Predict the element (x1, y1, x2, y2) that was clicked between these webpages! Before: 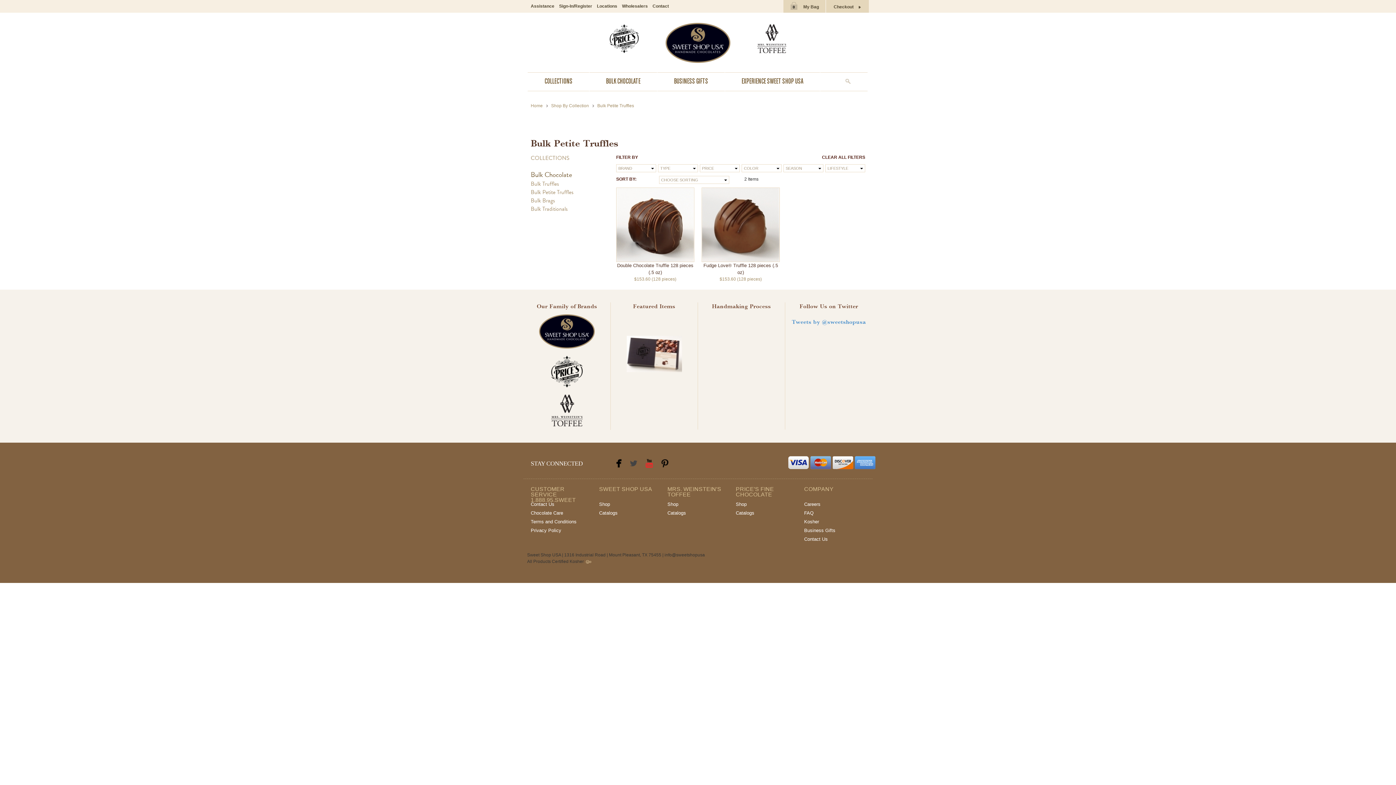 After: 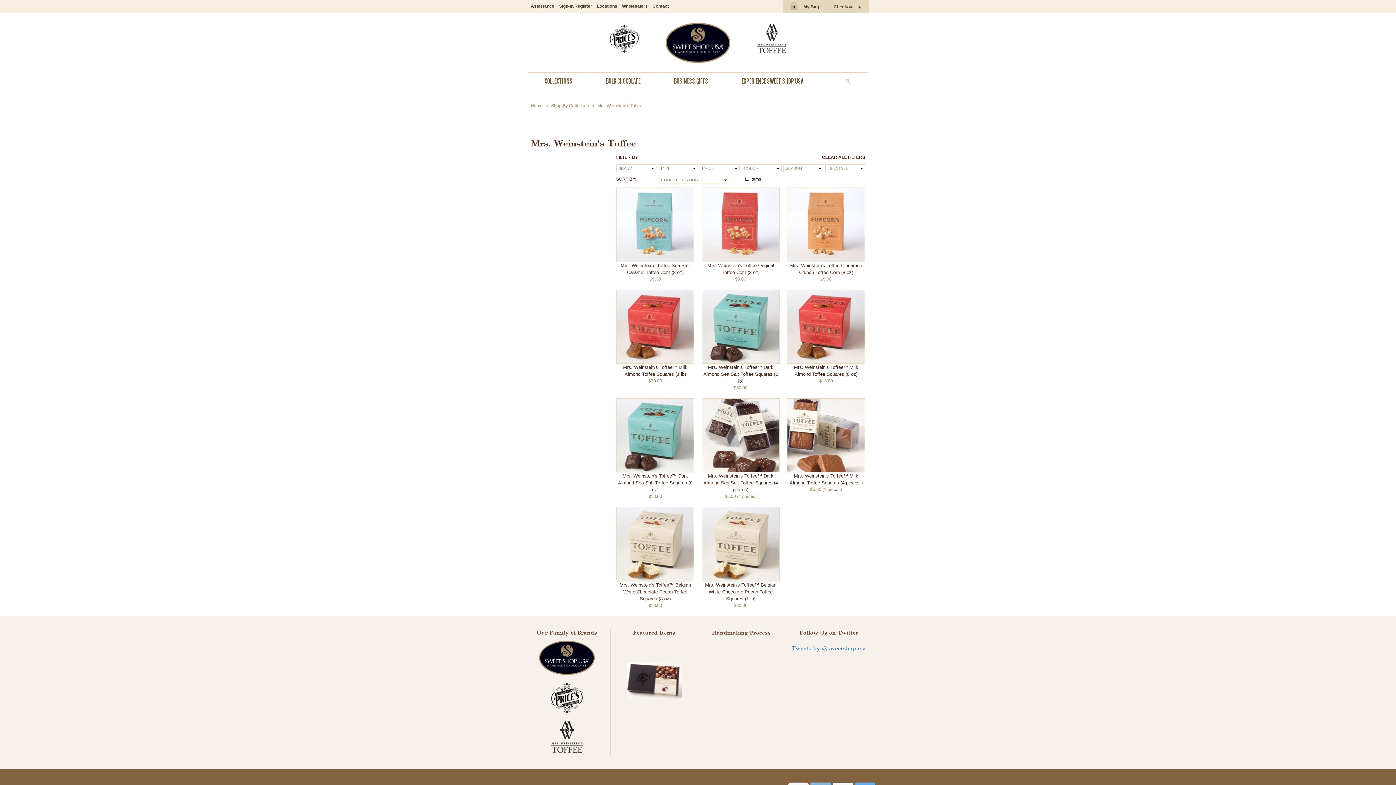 Action: bbox: (667, 501, 678, 507) label: Shop